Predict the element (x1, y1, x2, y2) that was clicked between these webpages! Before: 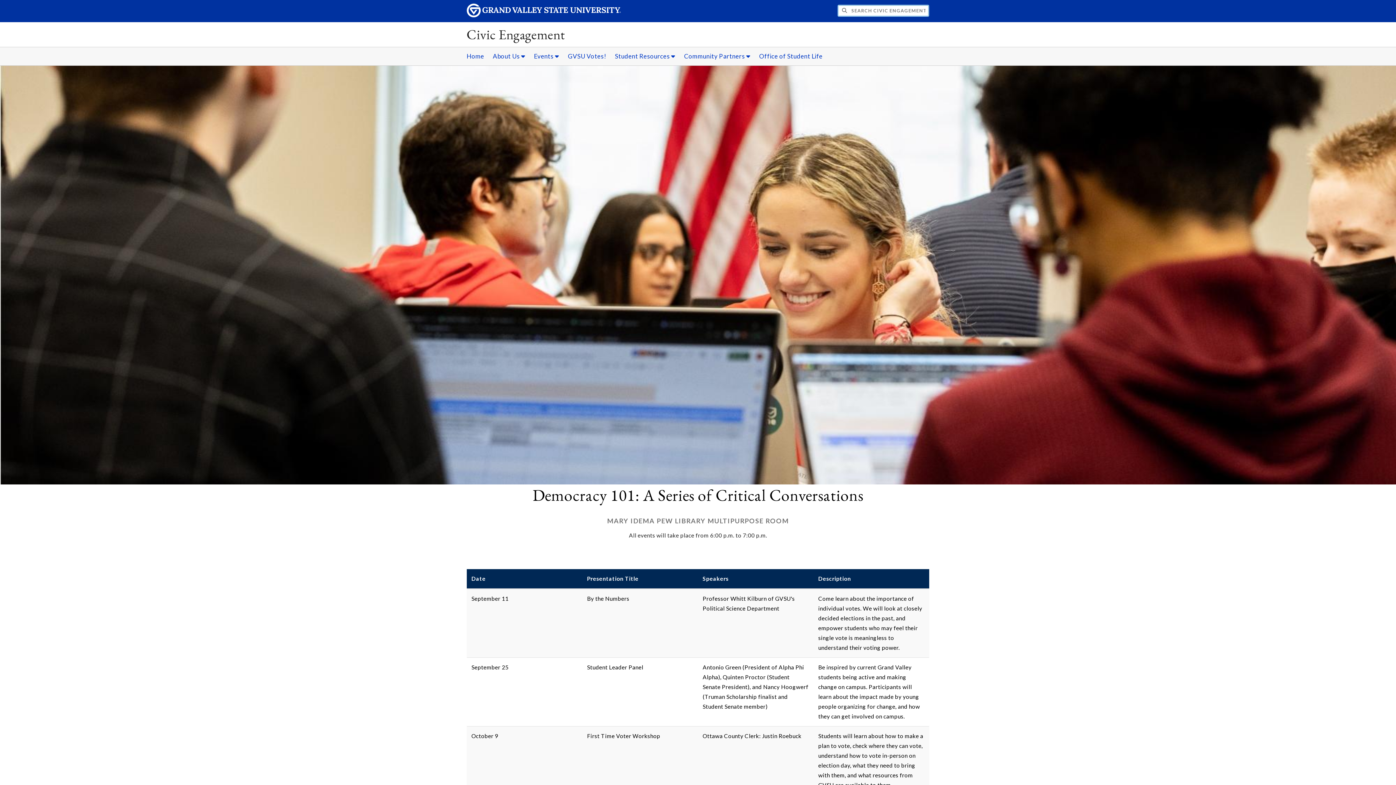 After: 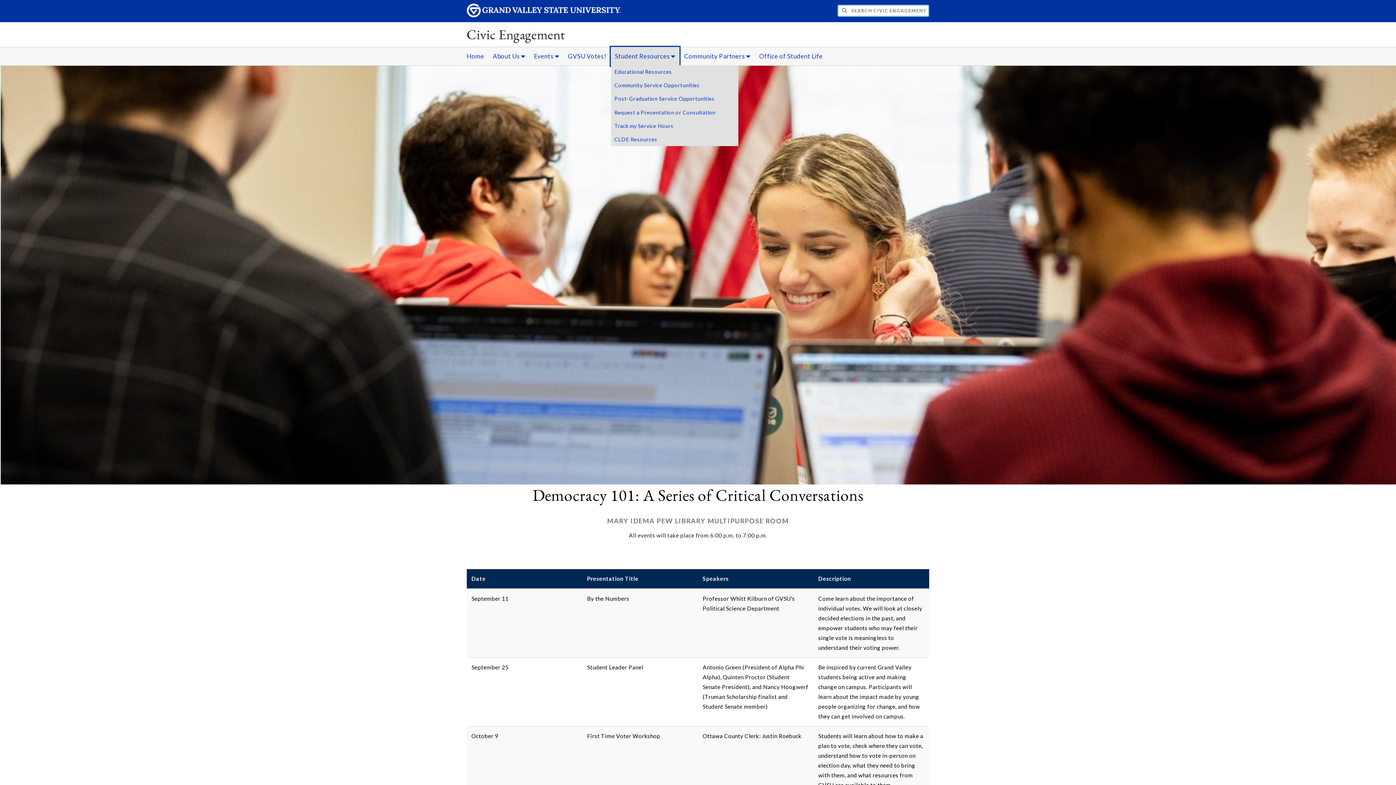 Action: bbox: (611, 47, 679, 65) label: Student Resources sub navigation